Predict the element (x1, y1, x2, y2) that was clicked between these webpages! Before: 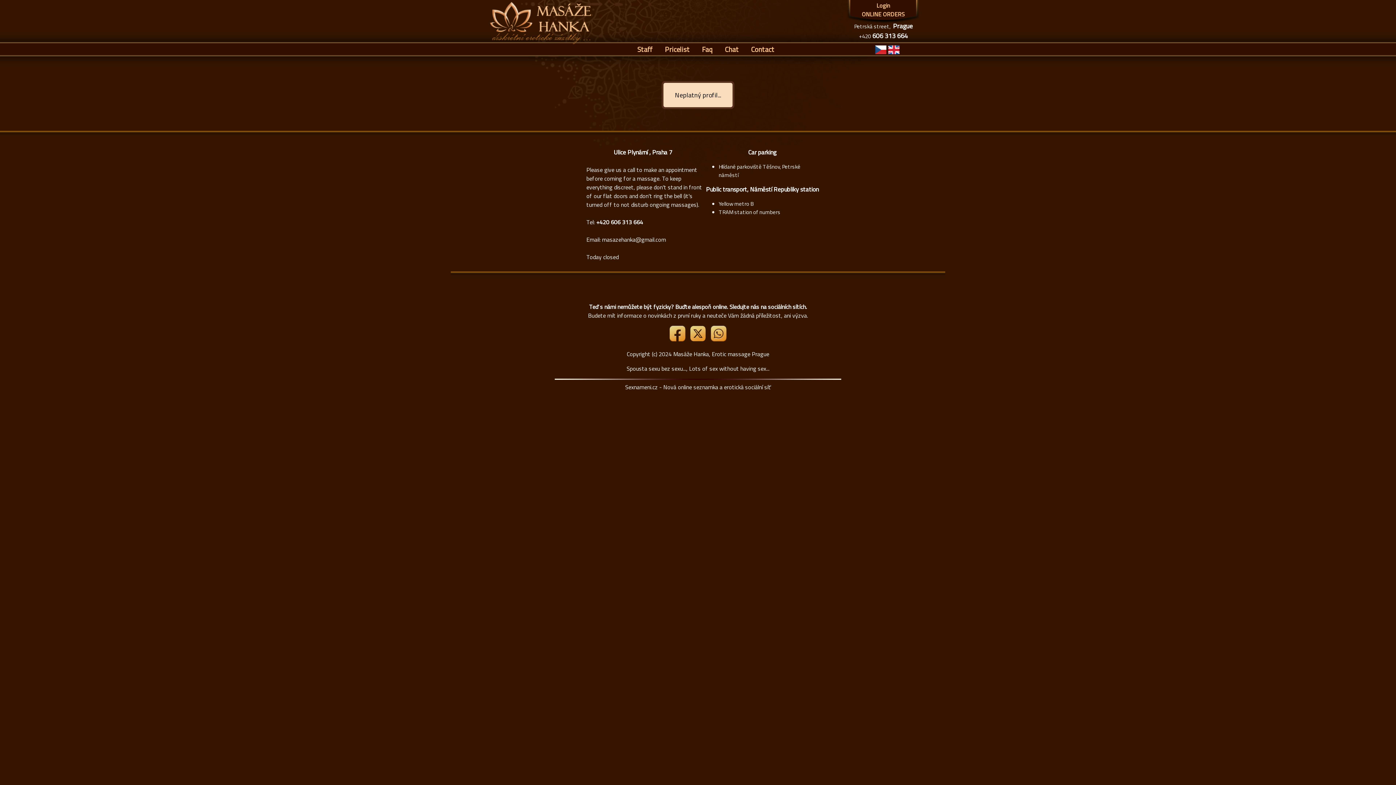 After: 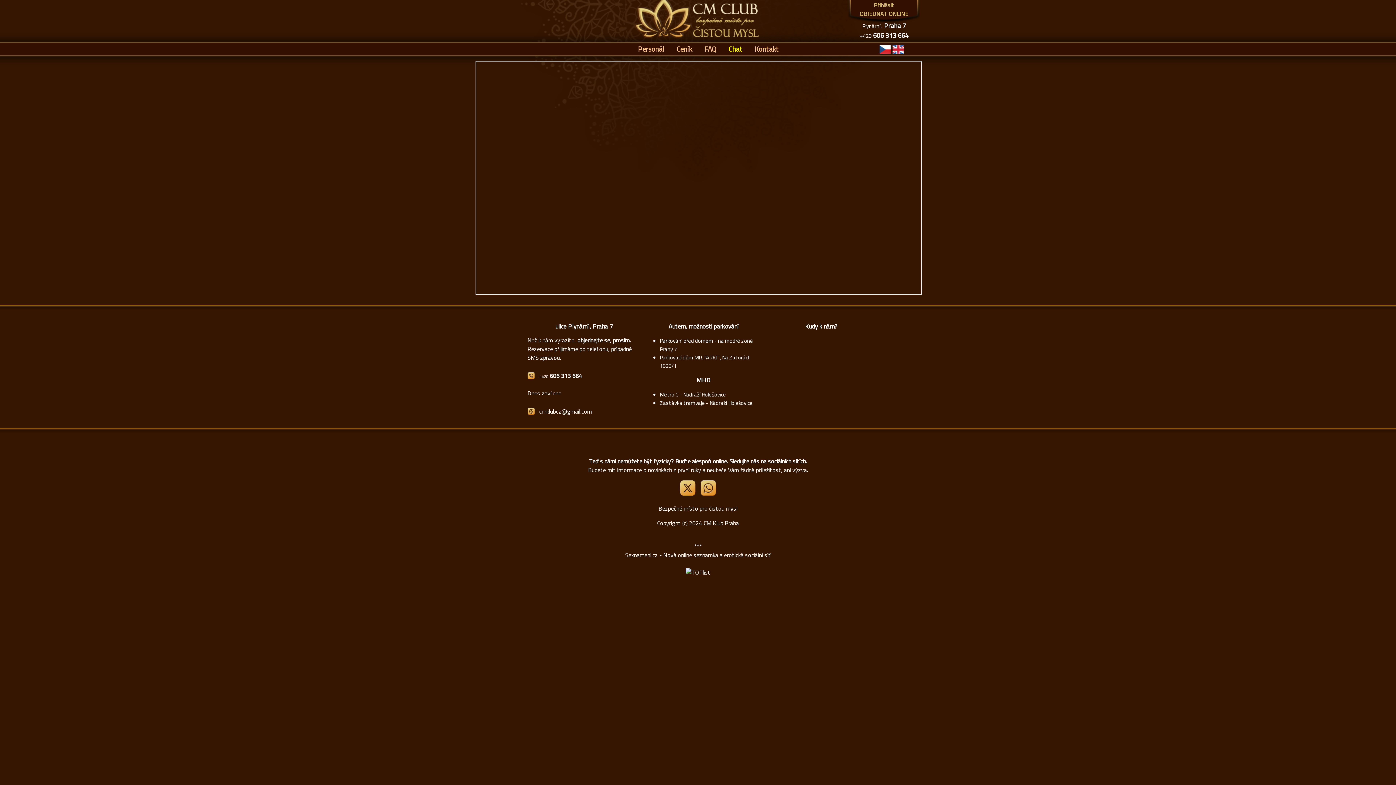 Action: bbox: (725, 44, 738, 54) label: Chat